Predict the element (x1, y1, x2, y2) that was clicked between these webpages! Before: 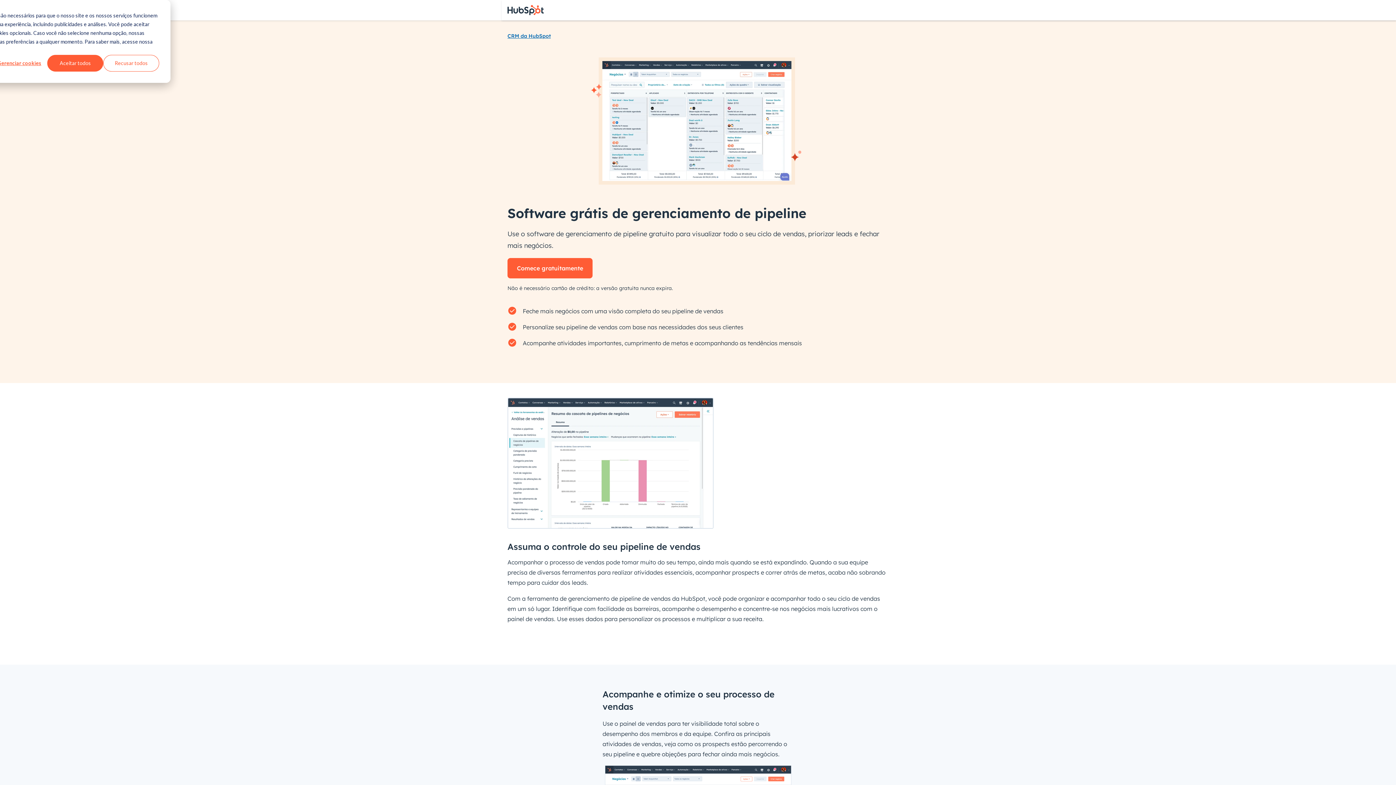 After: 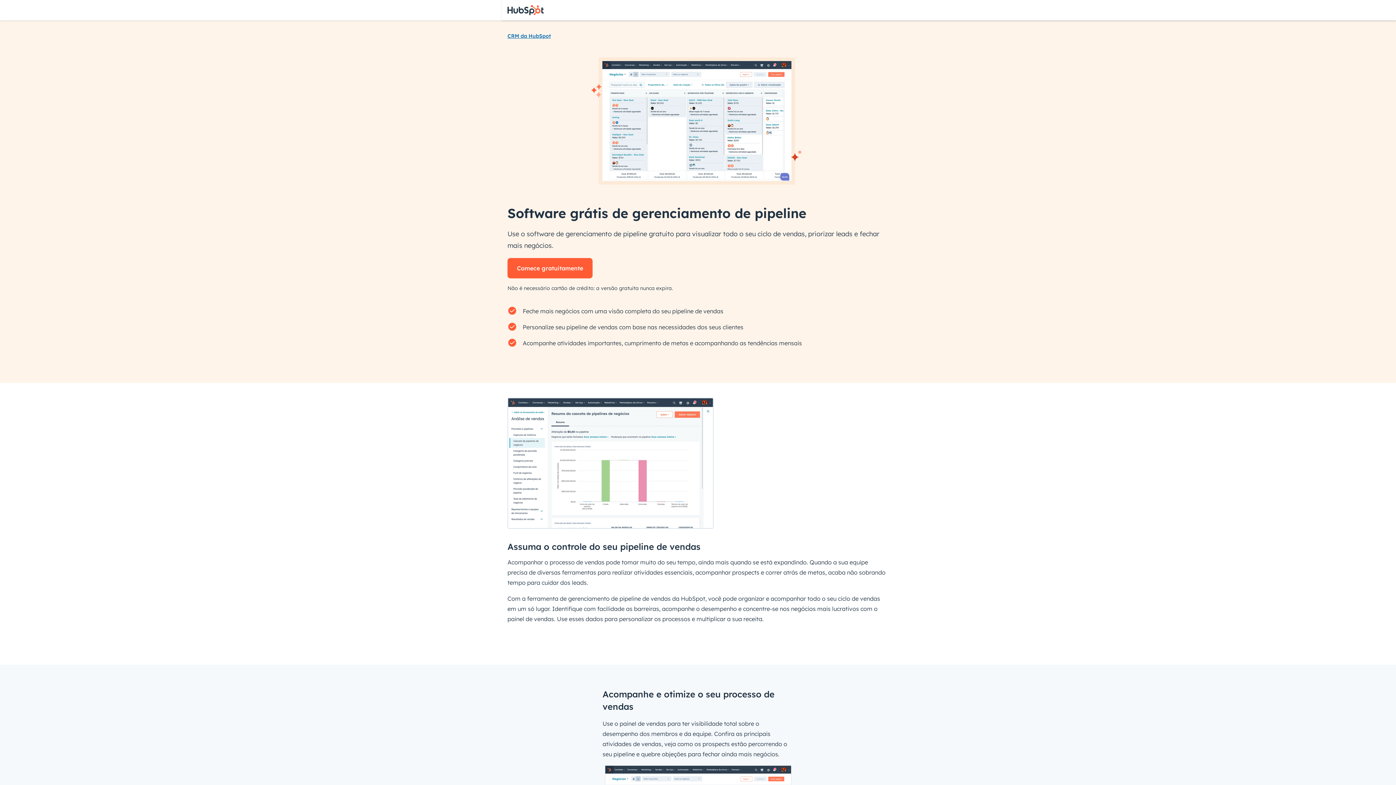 Action: label: Recusar todos bbox: (103, 54, 159, 71)